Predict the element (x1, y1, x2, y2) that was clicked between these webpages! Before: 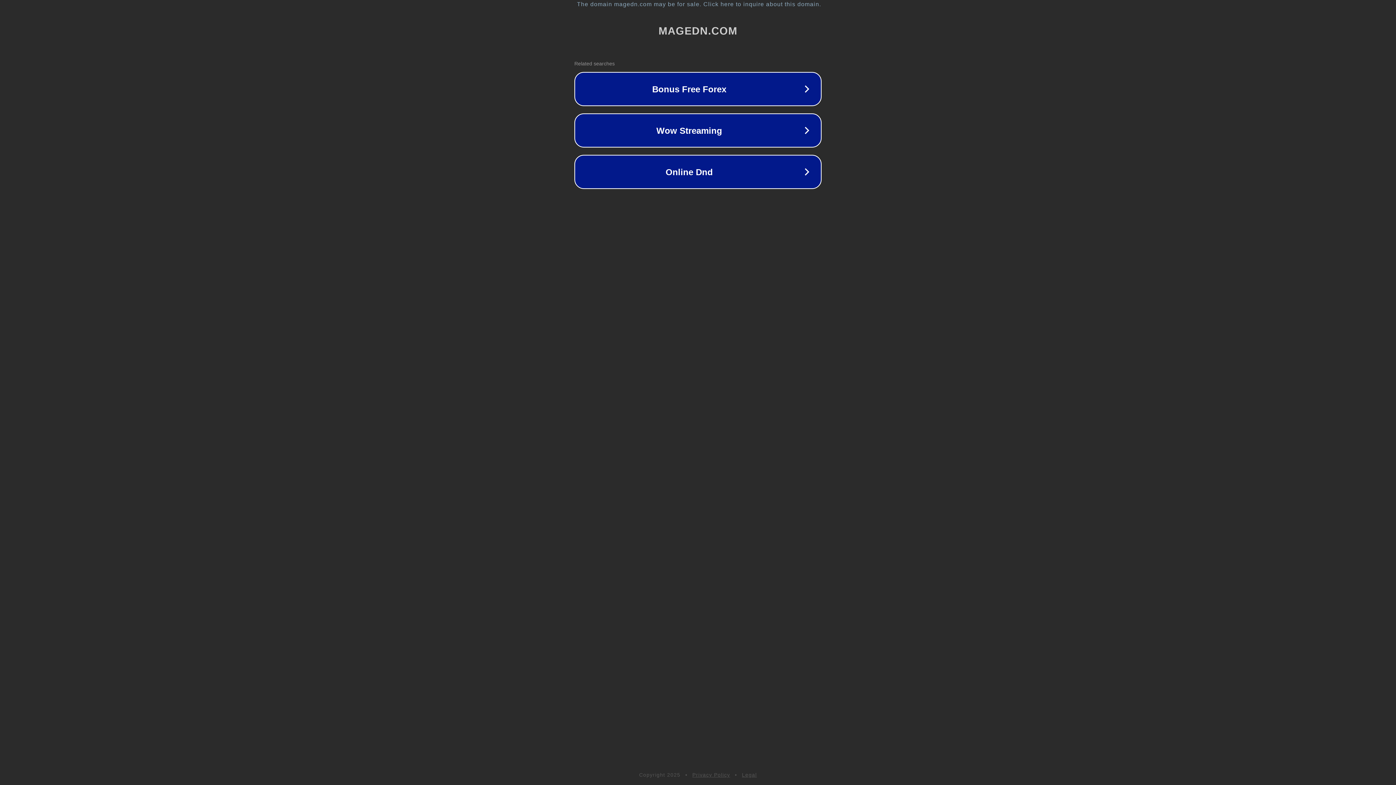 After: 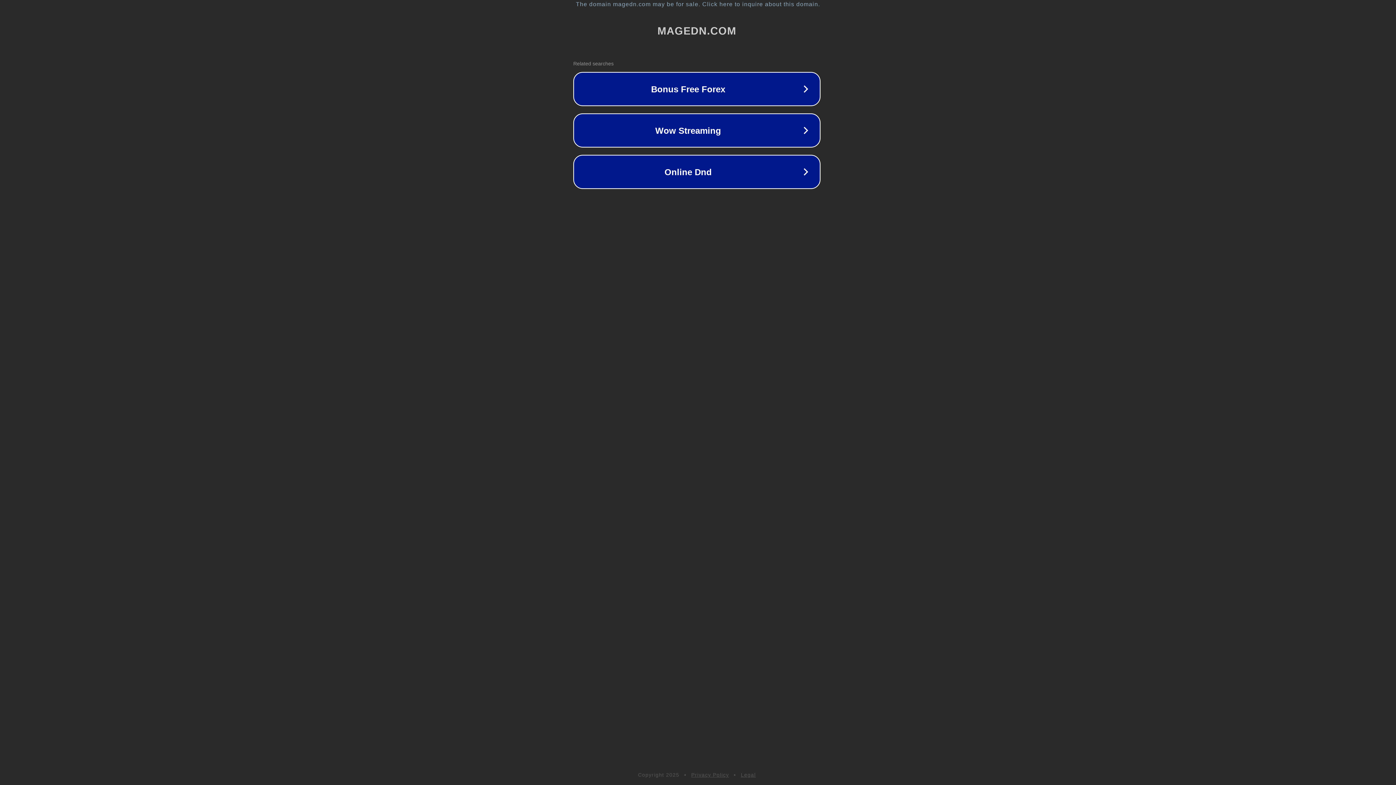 Action: label: The domain magedn.com may be for sale. Click here to inquire about this domain. bbox: (1, 1, 1397, 7)